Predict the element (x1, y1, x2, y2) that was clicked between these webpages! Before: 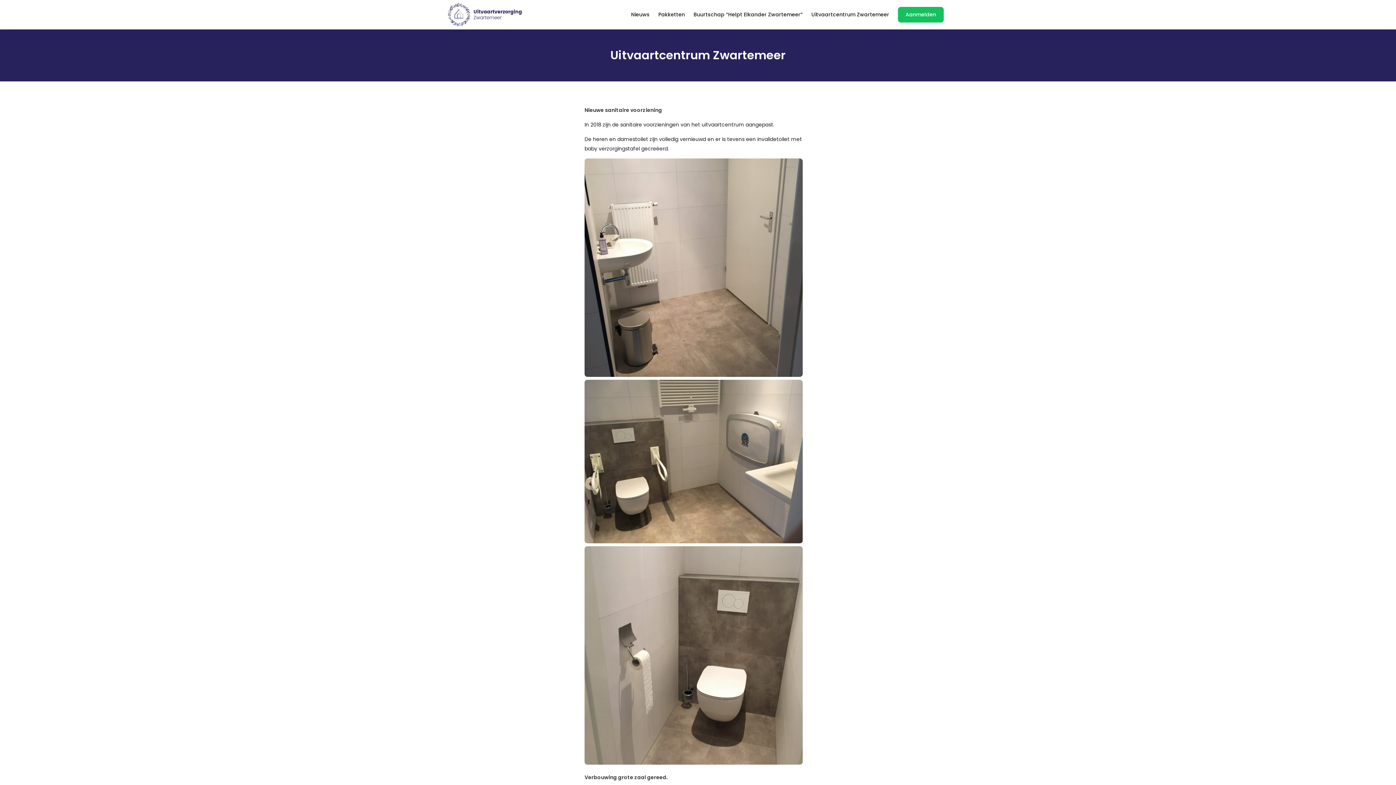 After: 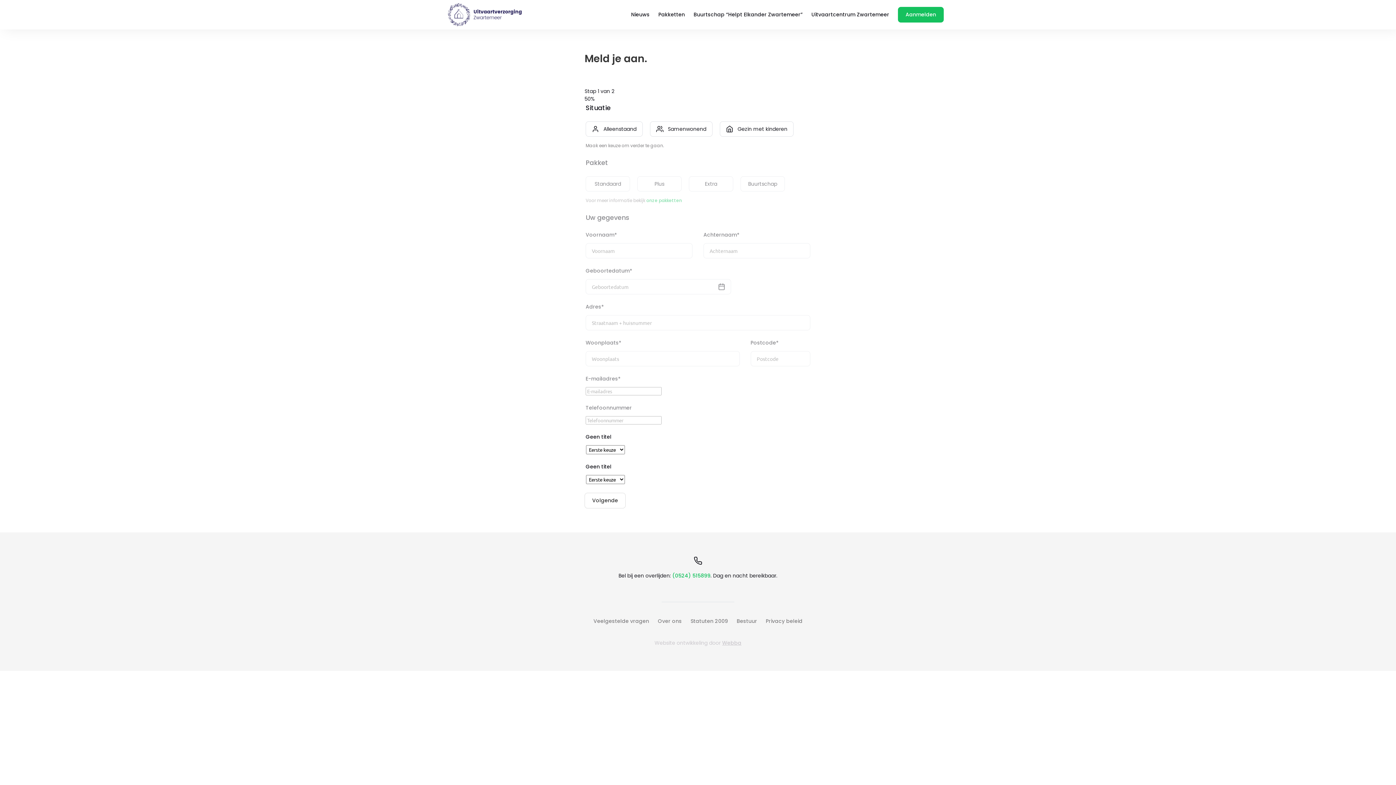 Action: label: Aanmelden bbox: (898, 7, 944, 22)